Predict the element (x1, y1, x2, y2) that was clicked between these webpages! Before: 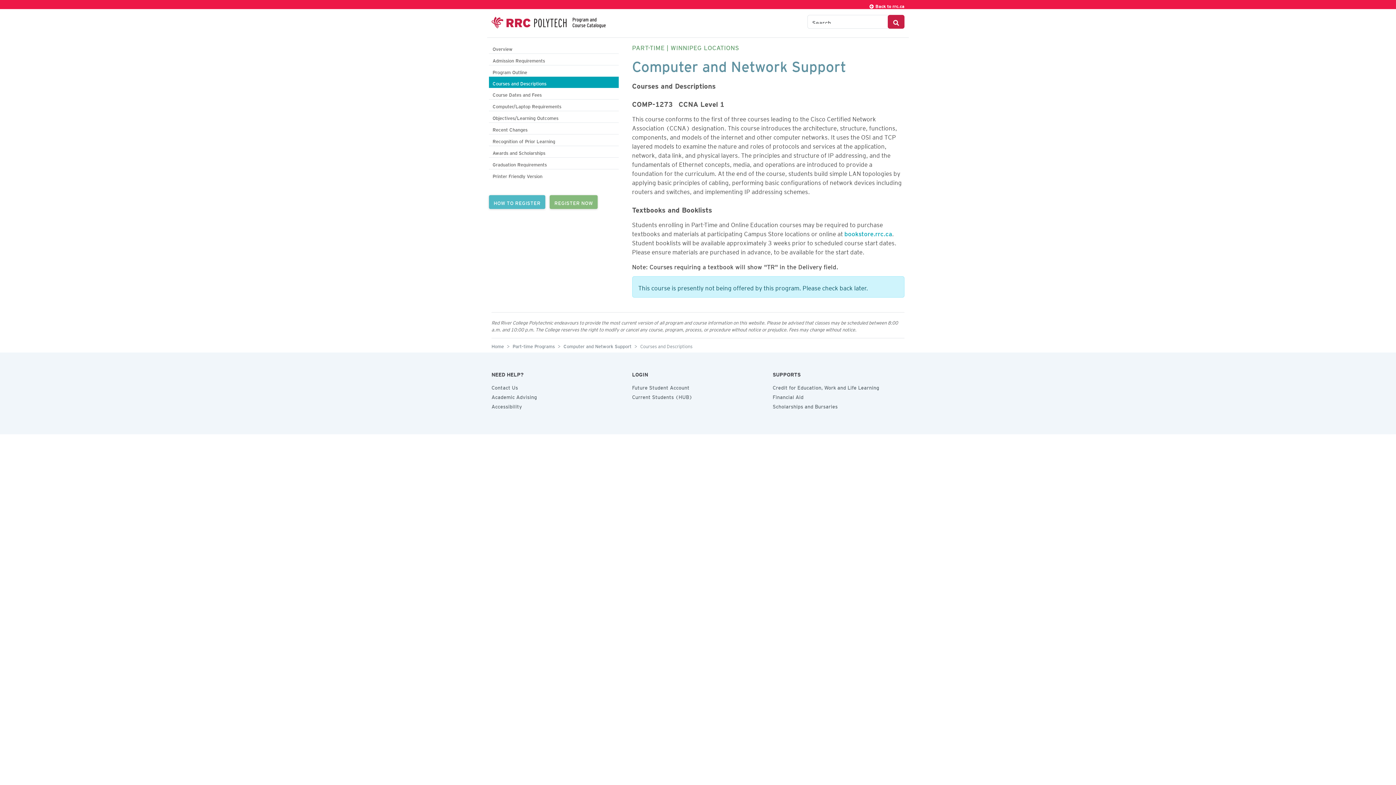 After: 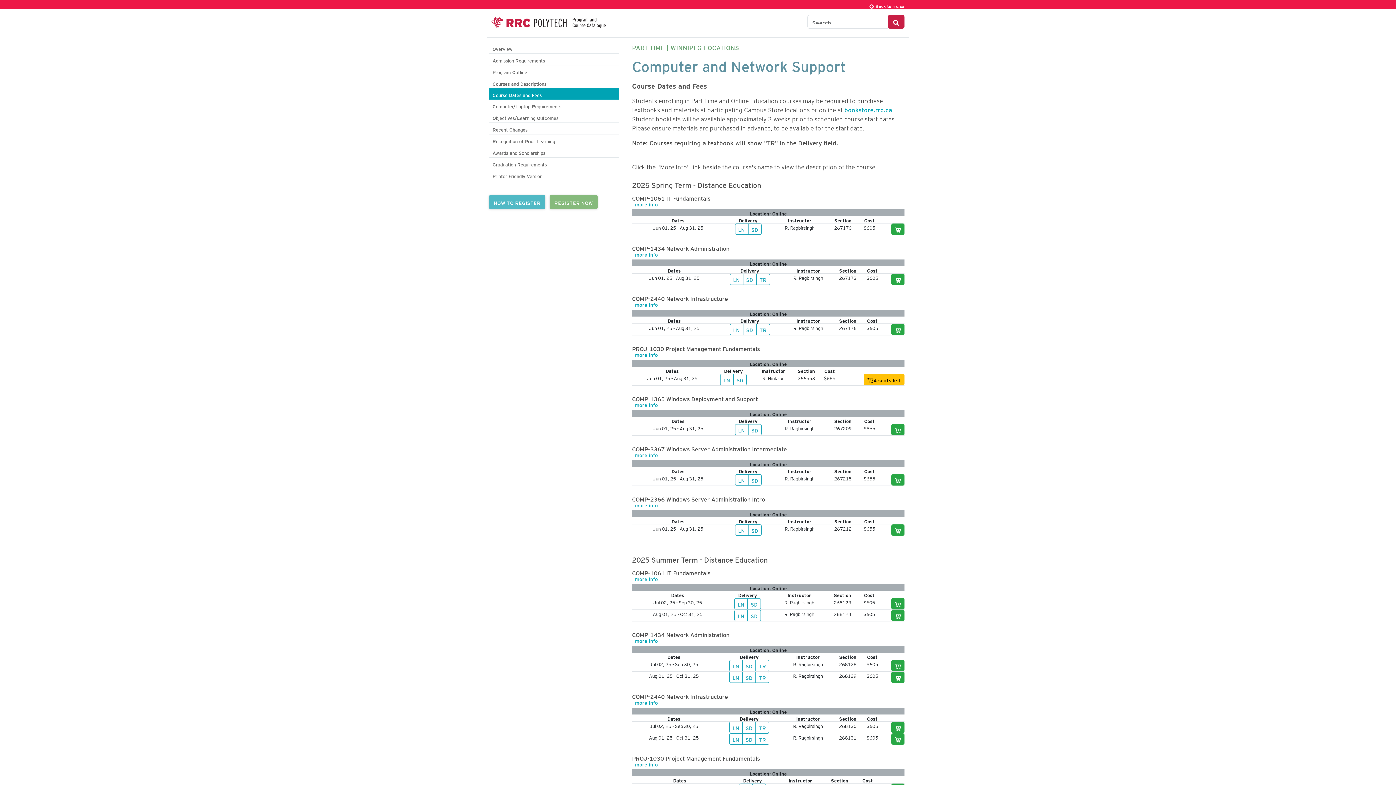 Action: bbox: (489, 88, 618, 99) label: Course Dates and Fees